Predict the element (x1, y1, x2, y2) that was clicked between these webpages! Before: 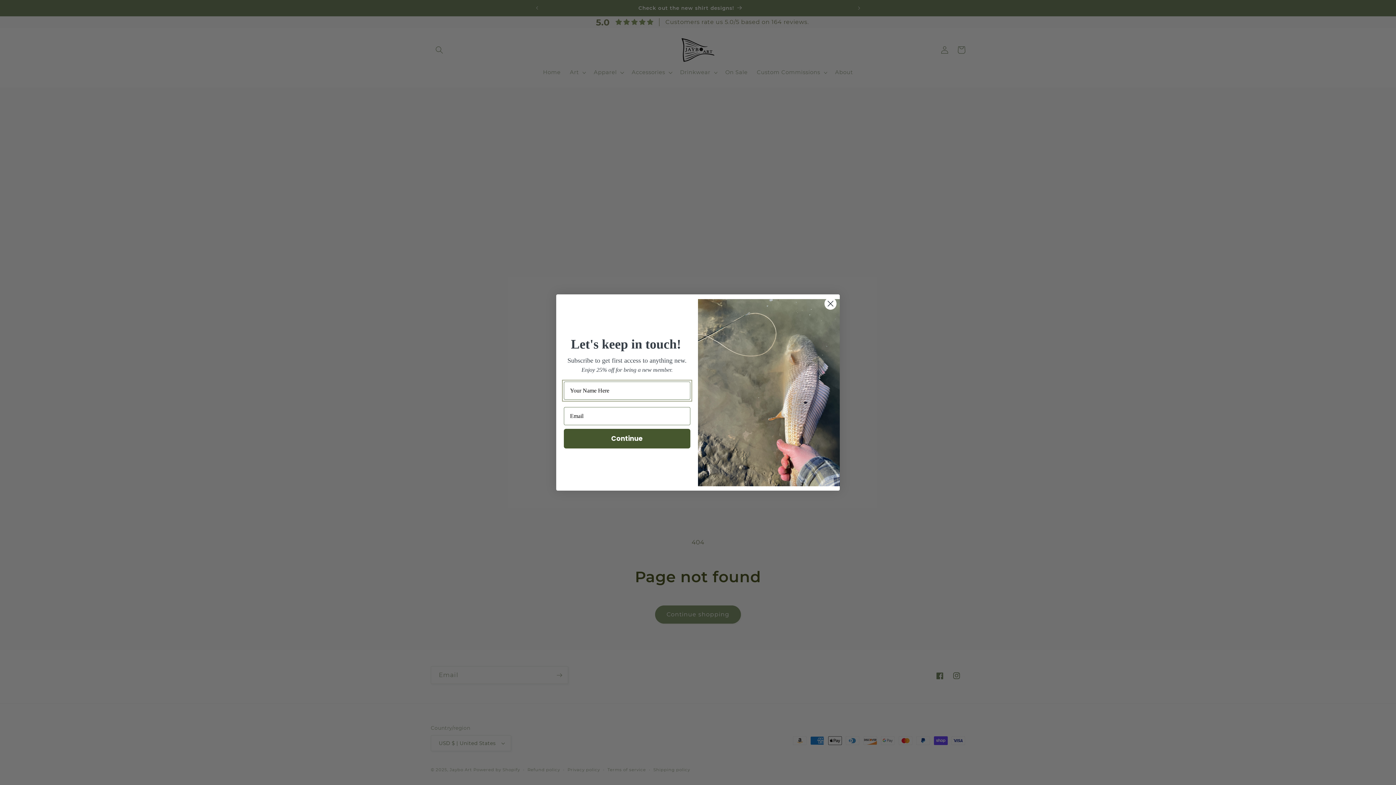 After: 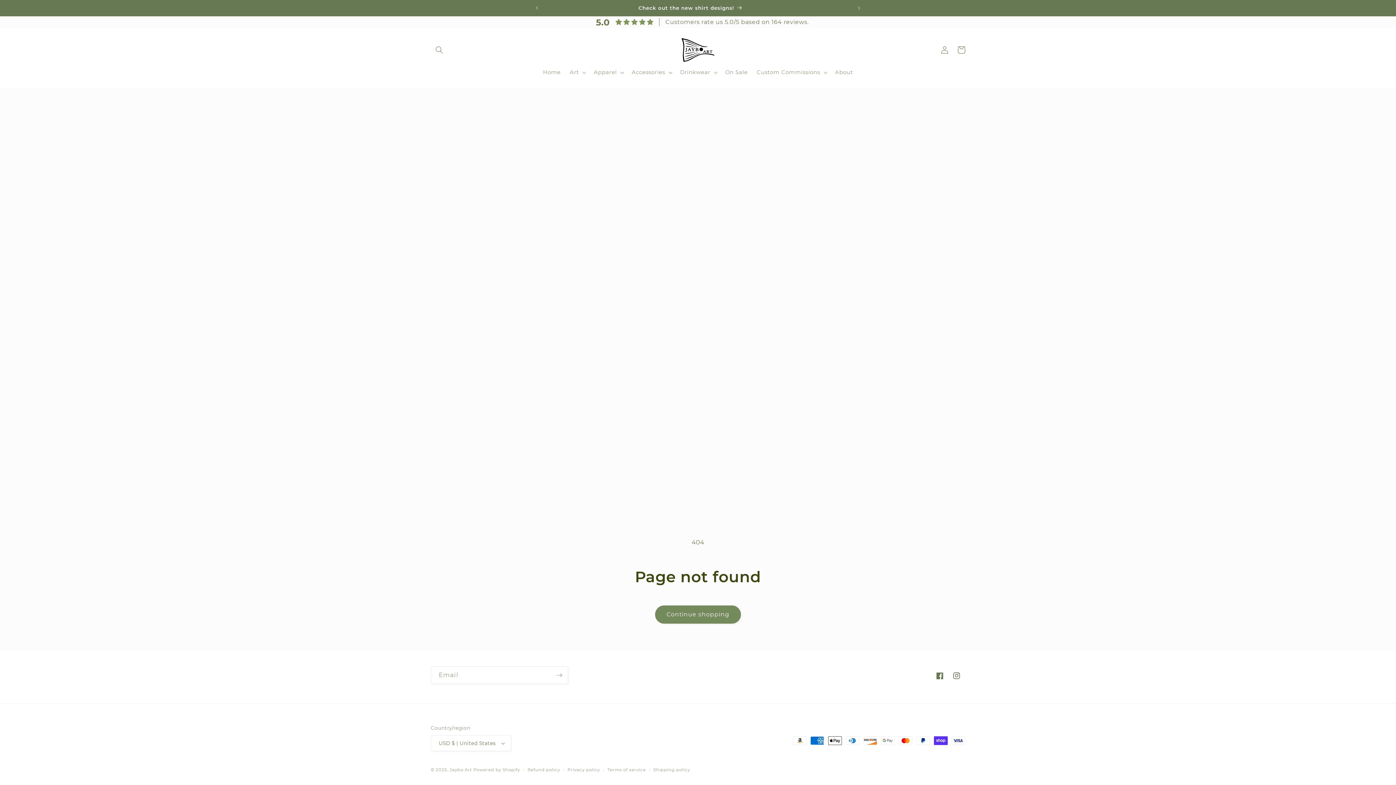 Action: label: Close dialog bbox: (824, 297, 837, 310)